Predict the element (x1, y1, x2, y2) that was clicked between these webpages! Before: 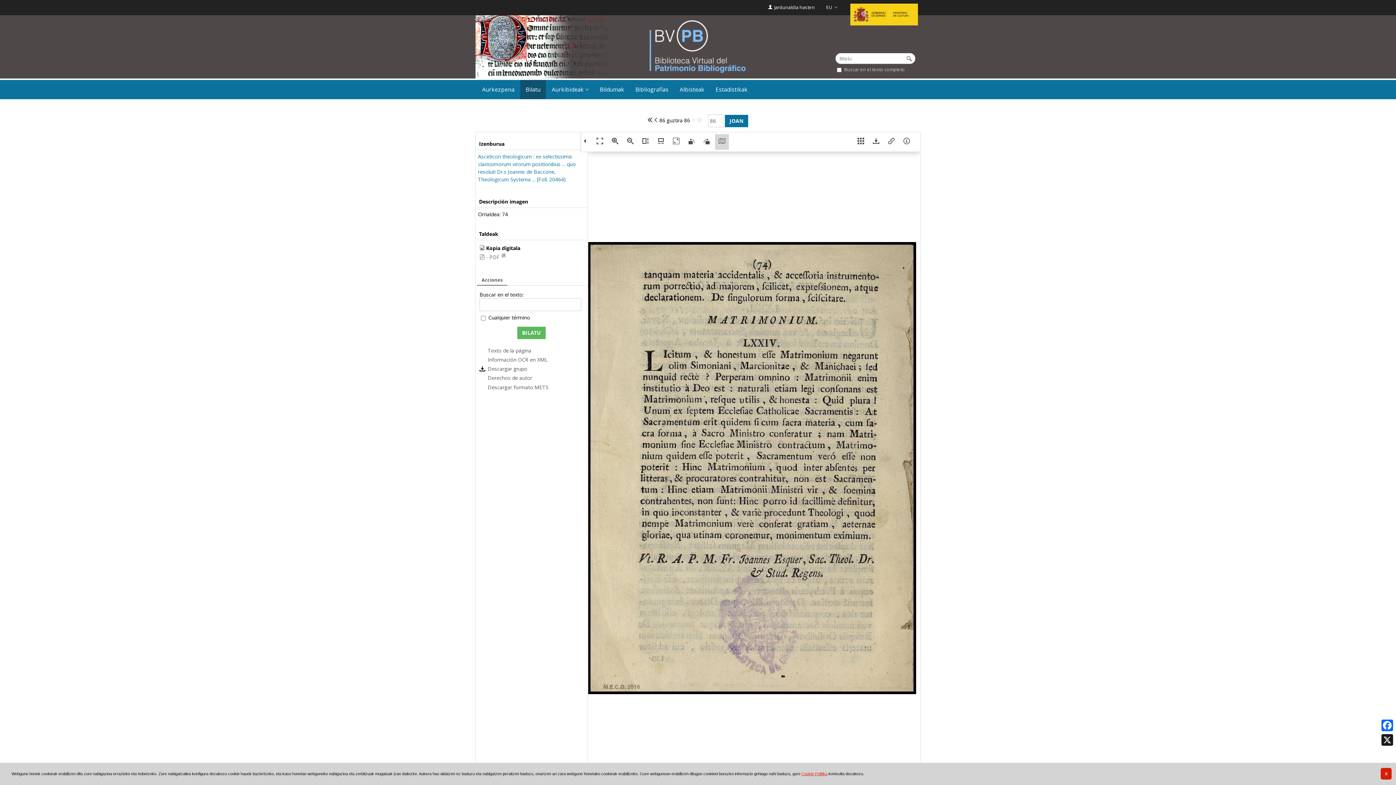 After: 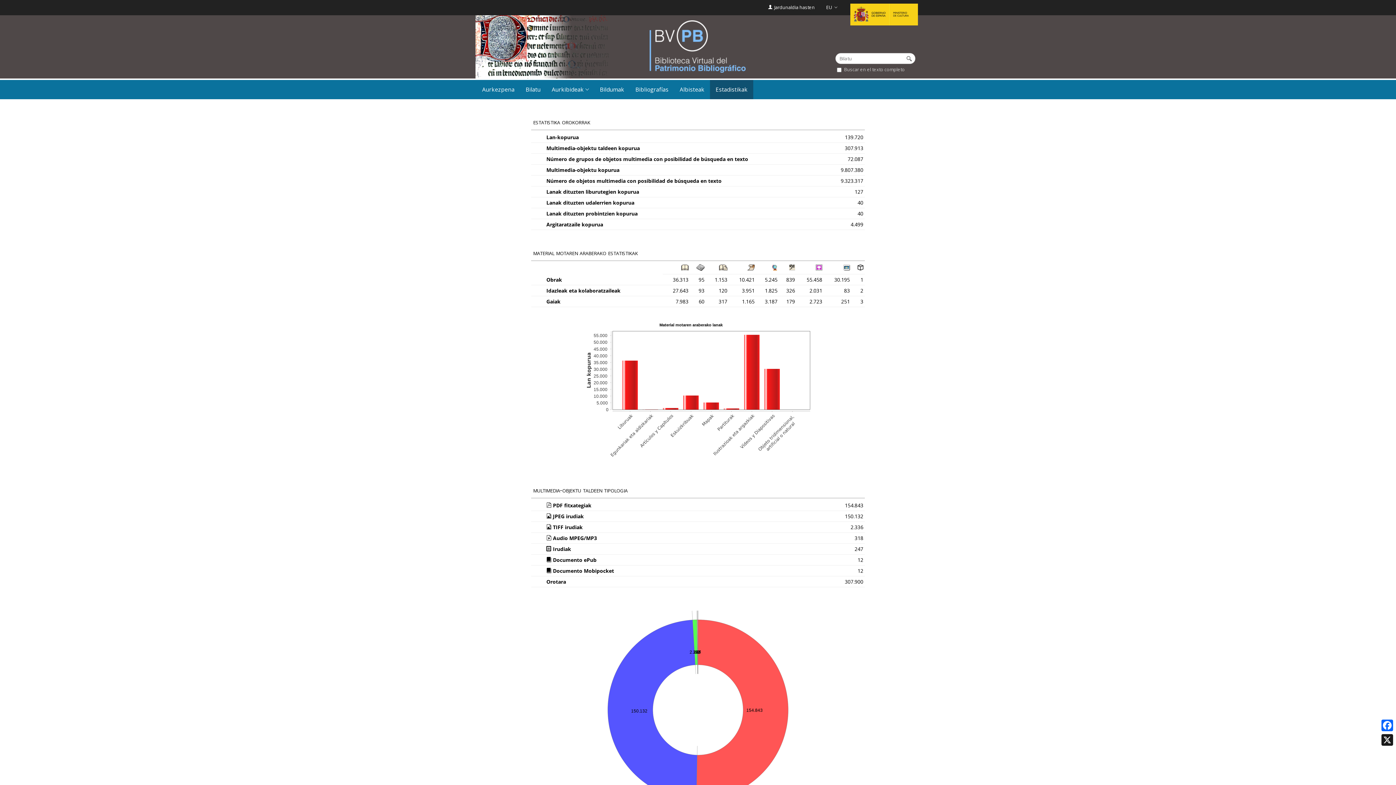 Action: bbox: (710, 80, 753, 99) label: Estadistikak